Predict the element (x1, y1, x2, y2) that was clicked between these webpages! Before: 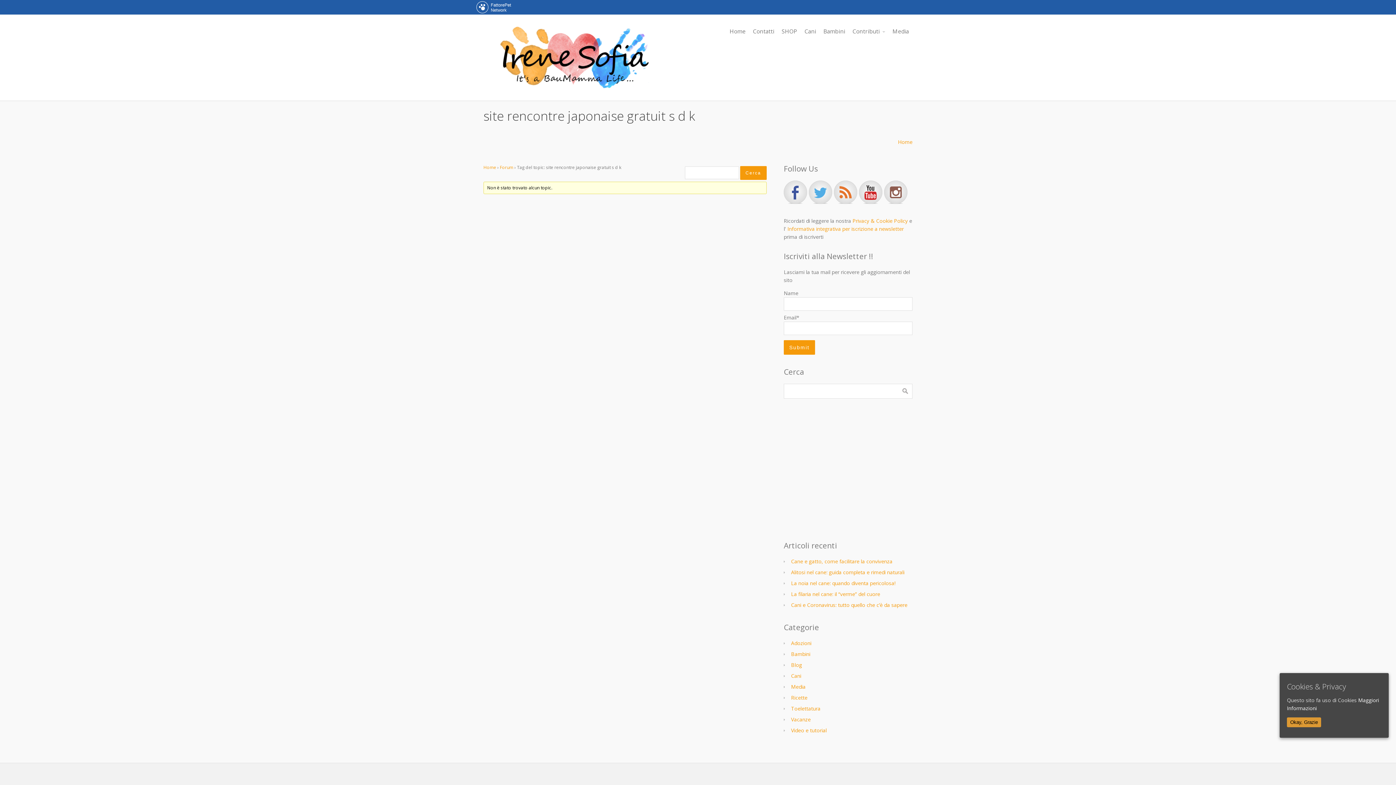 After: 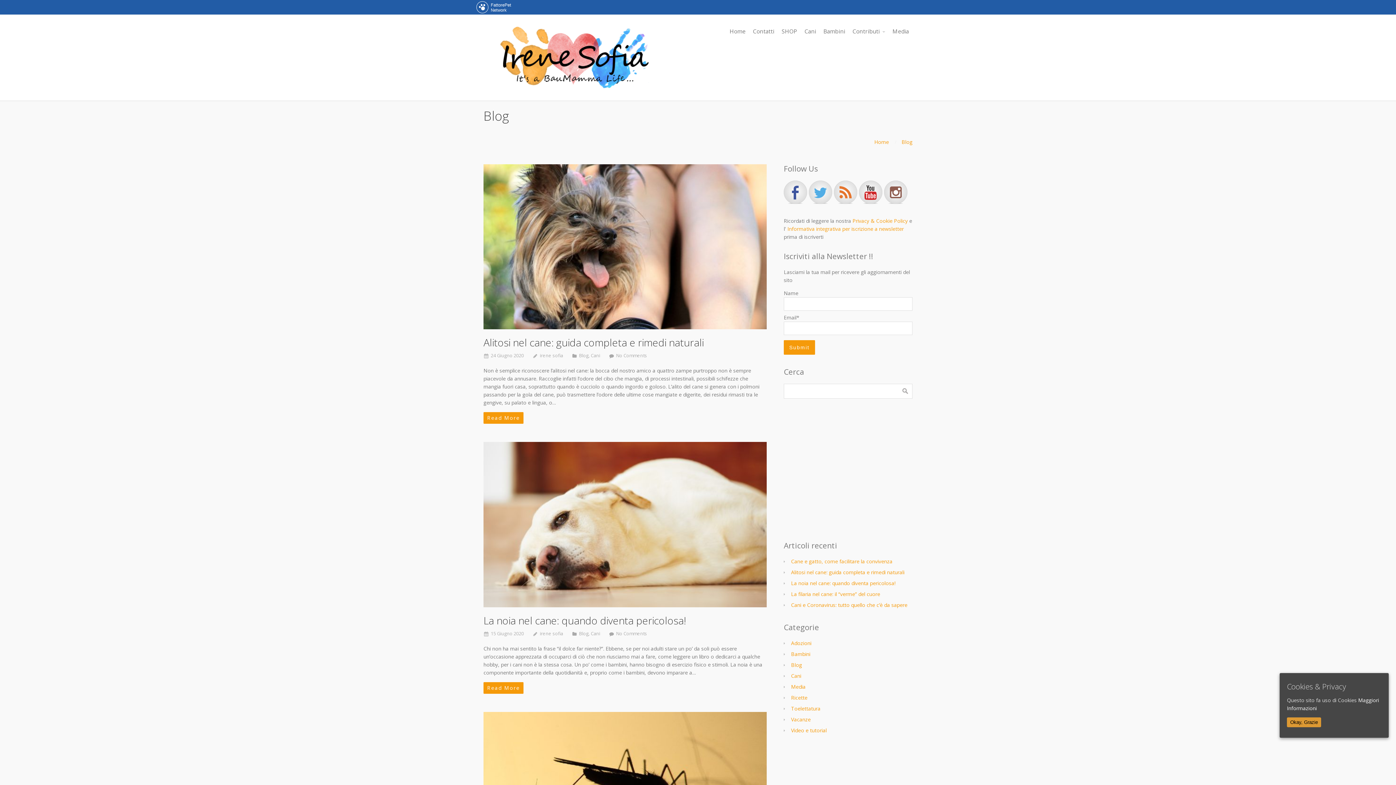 Action: bbox: (791, 661, 802, 668) label: Blog